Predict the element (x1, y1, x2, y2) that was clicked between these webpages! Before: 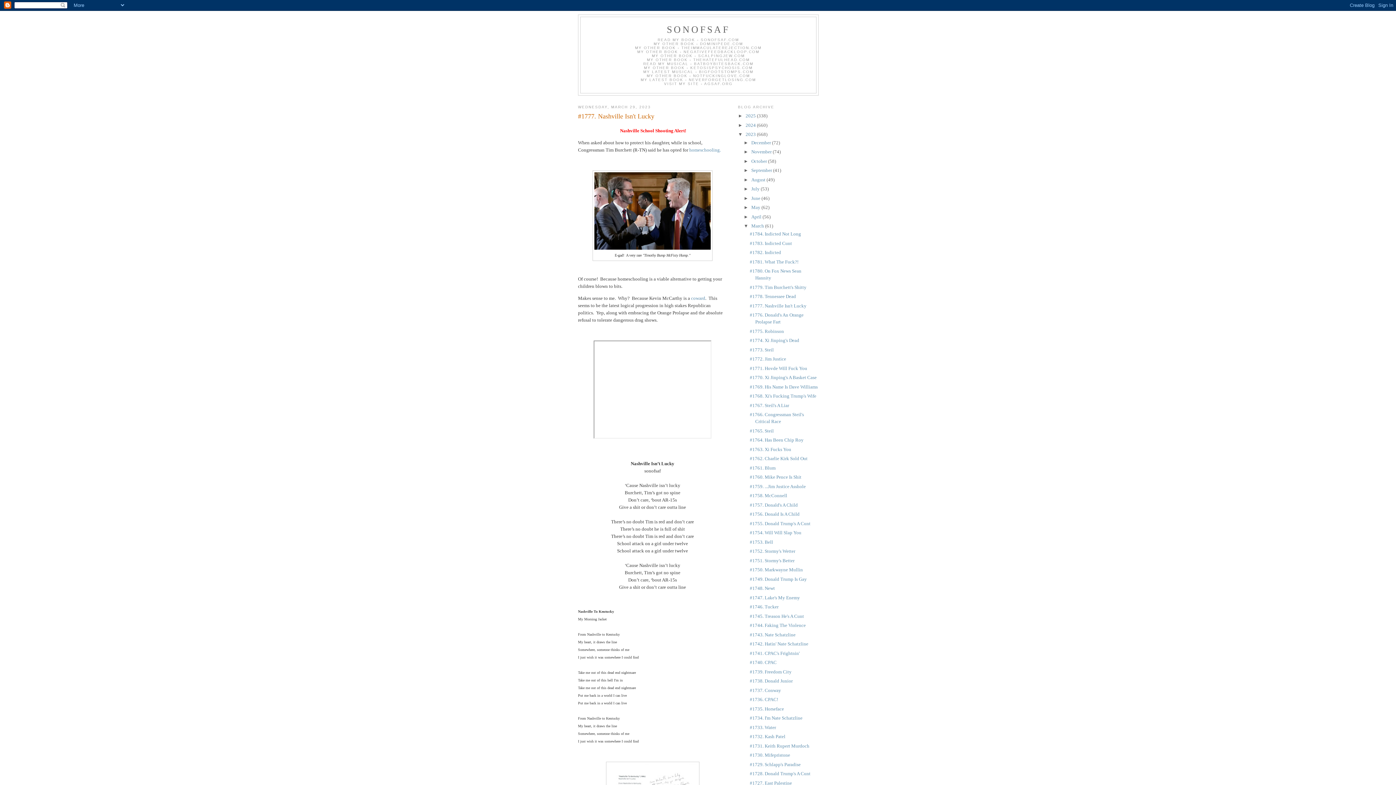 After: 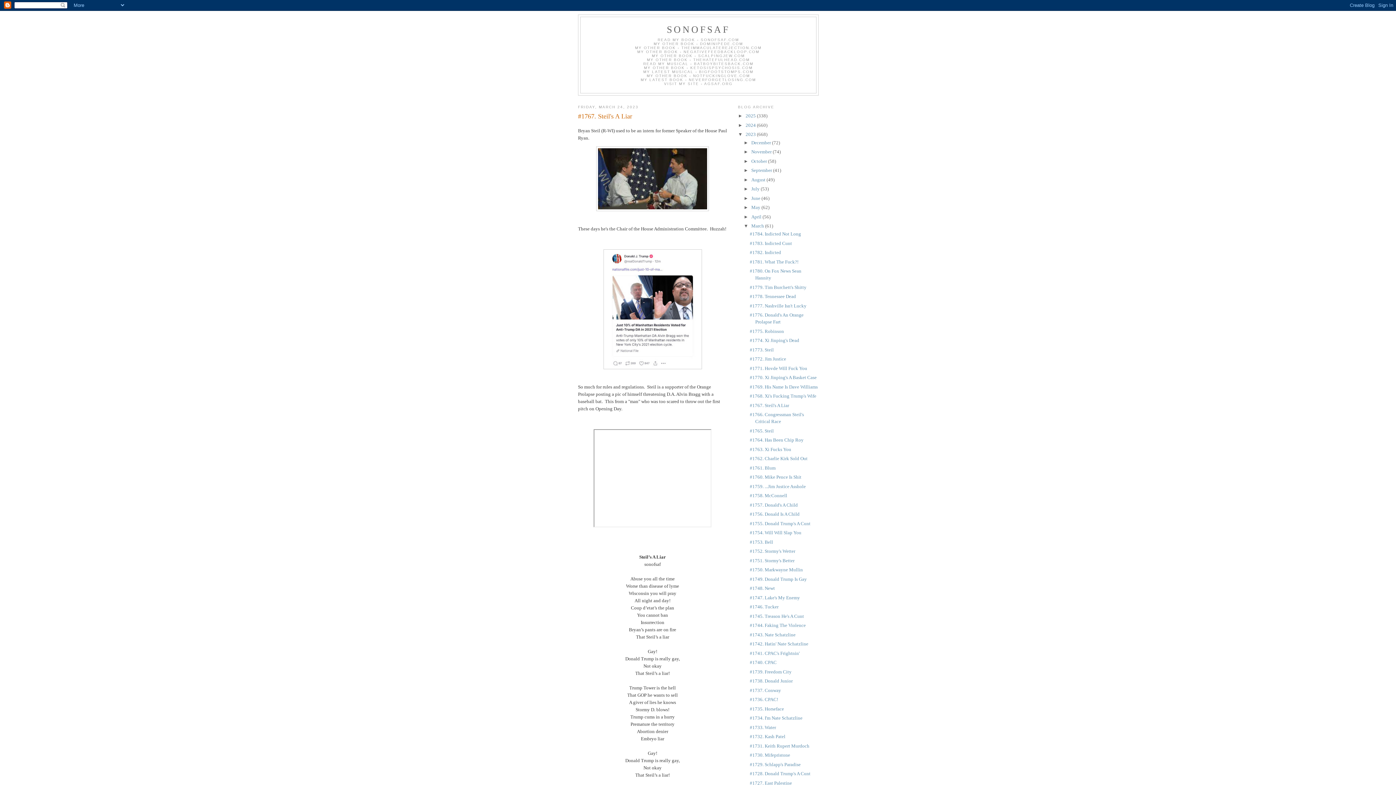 Action: bbox: (749, 402, 789, 408) label: #1767. Steil's A Liar